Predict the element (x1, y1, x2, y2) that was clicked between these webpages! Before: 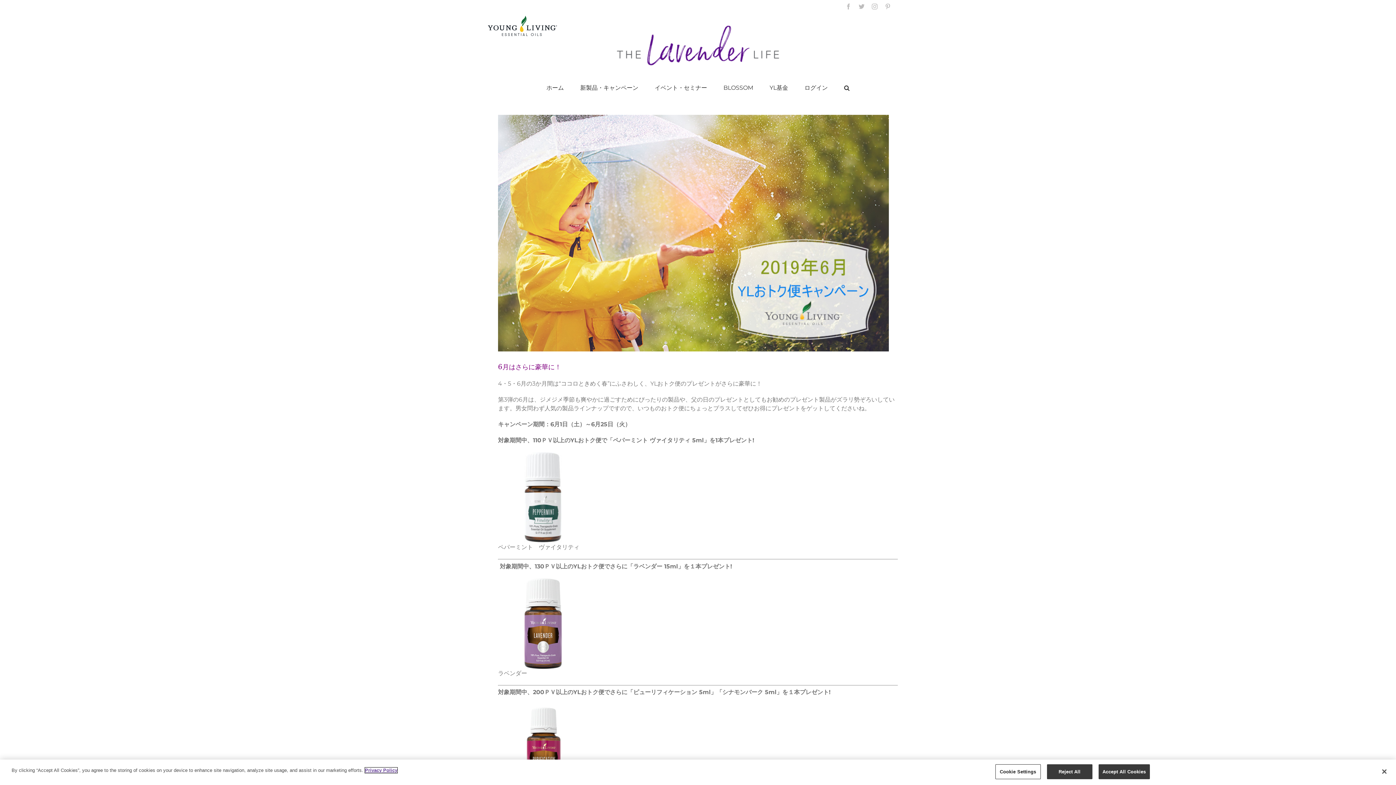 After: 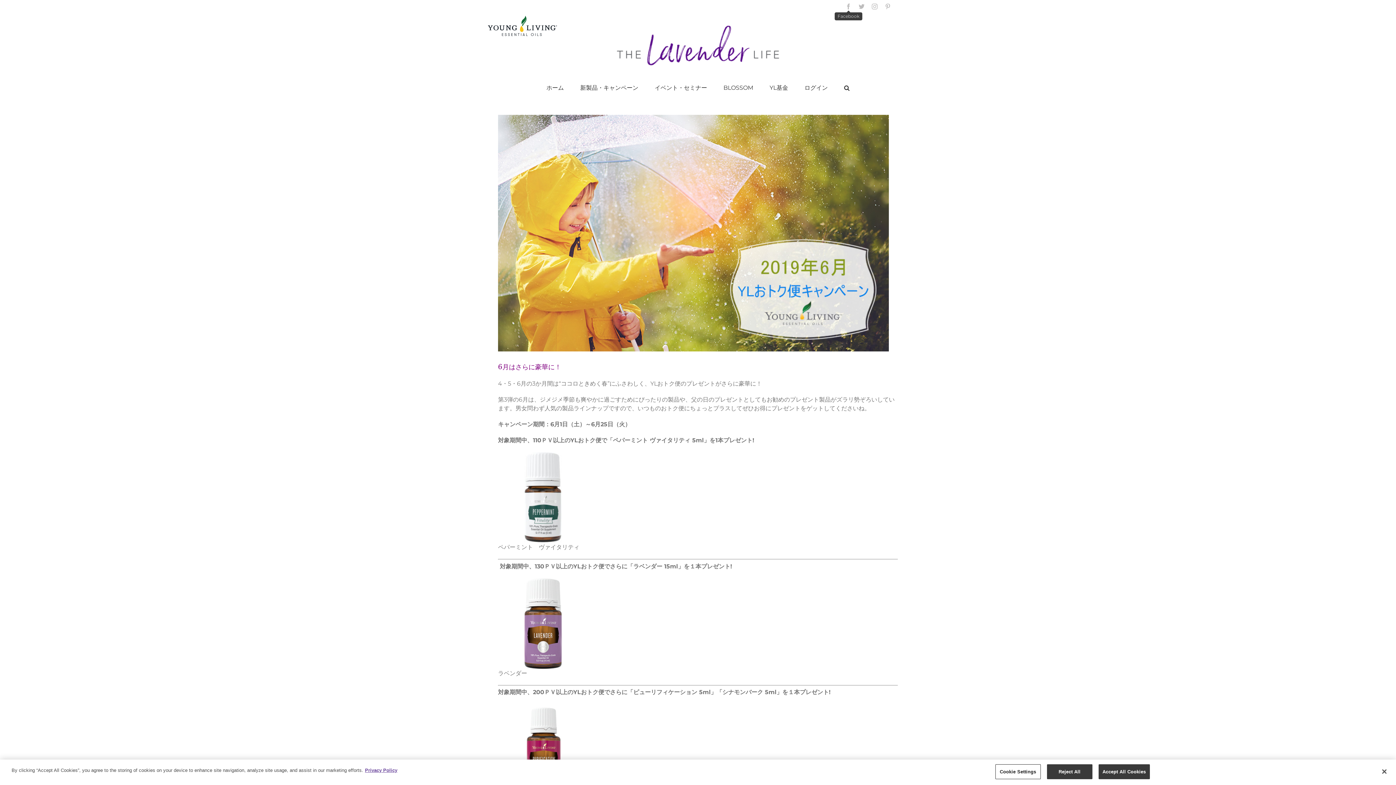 Action: label: Facebook bbox: (845, 3, 851, 9)